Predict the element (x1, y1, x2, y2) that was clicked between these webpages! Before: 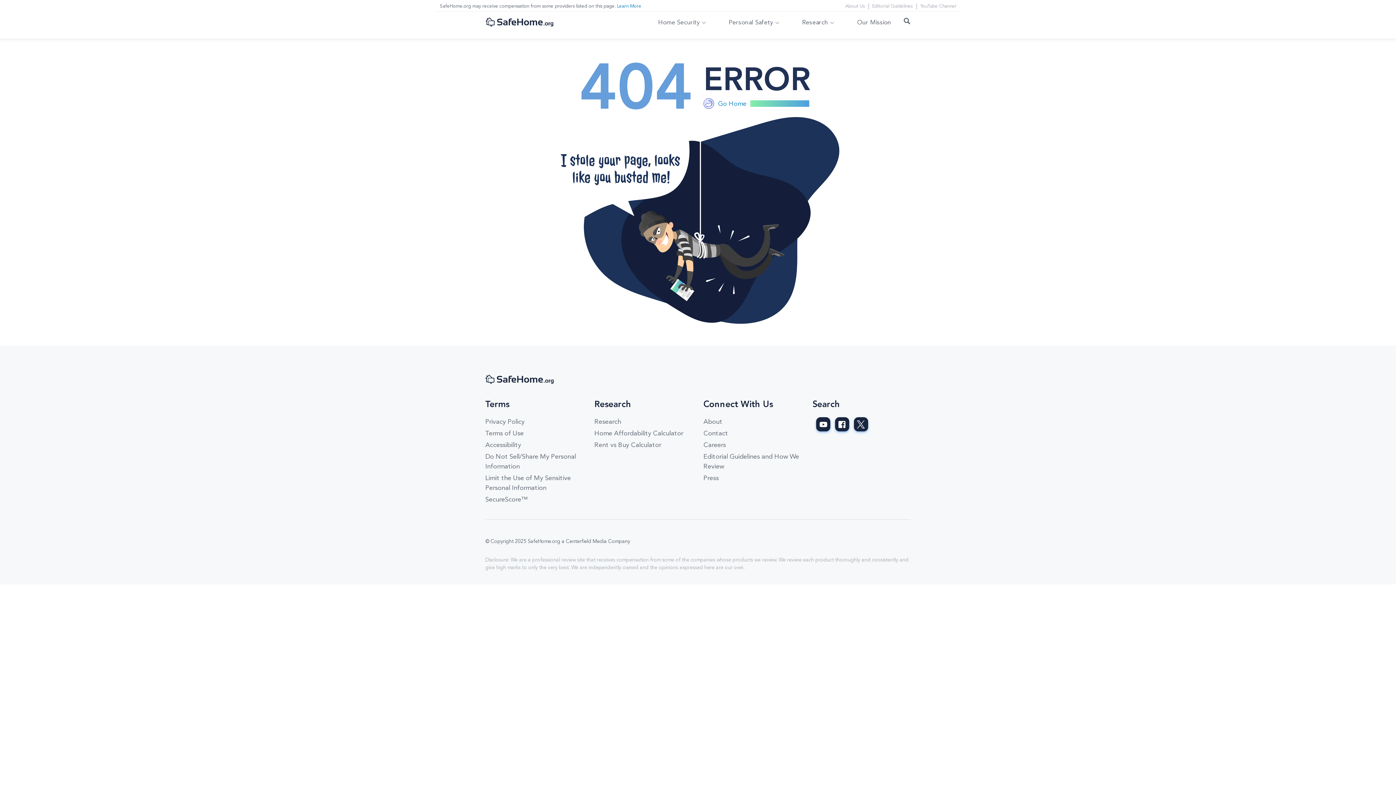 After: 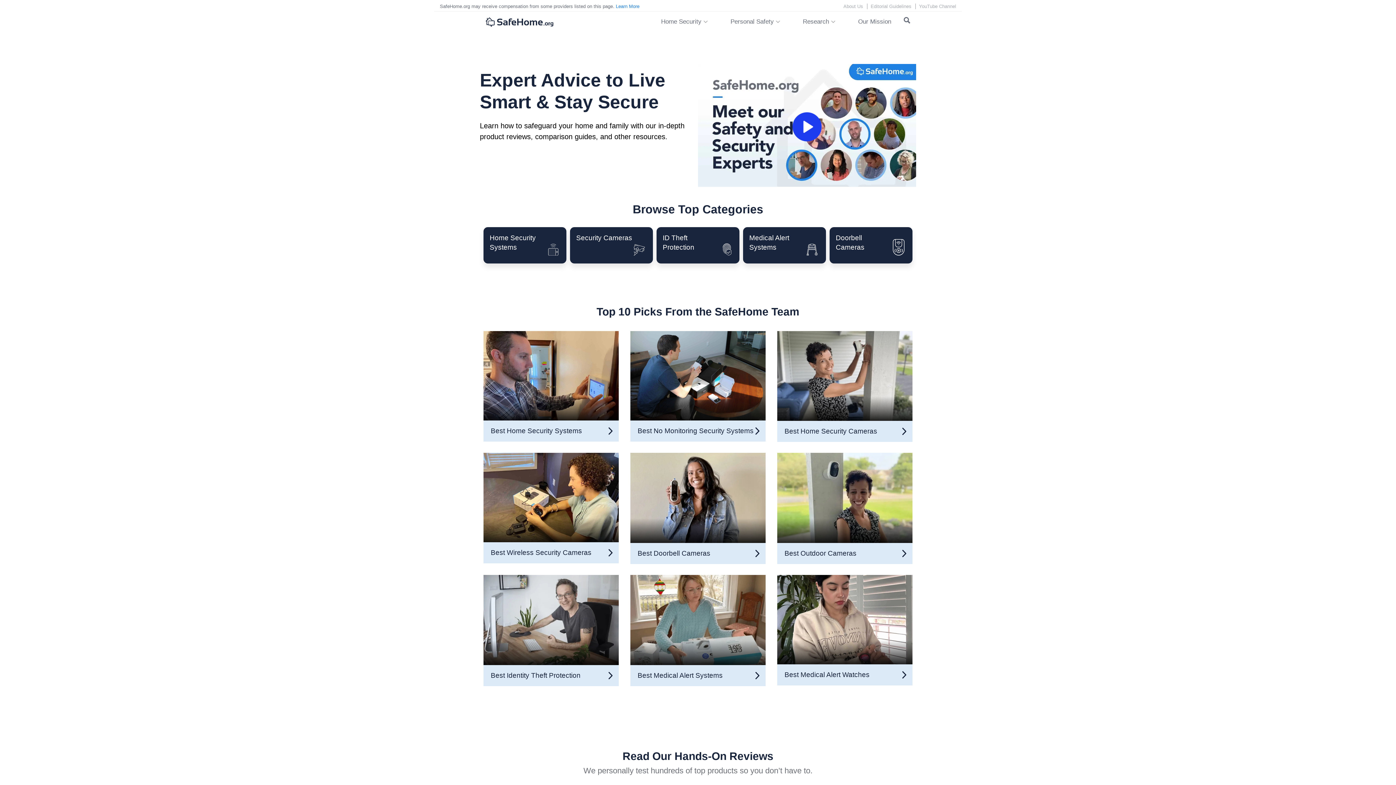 Action: label: SafeHome.org Logo bbox: (485, 14, 553, 30)